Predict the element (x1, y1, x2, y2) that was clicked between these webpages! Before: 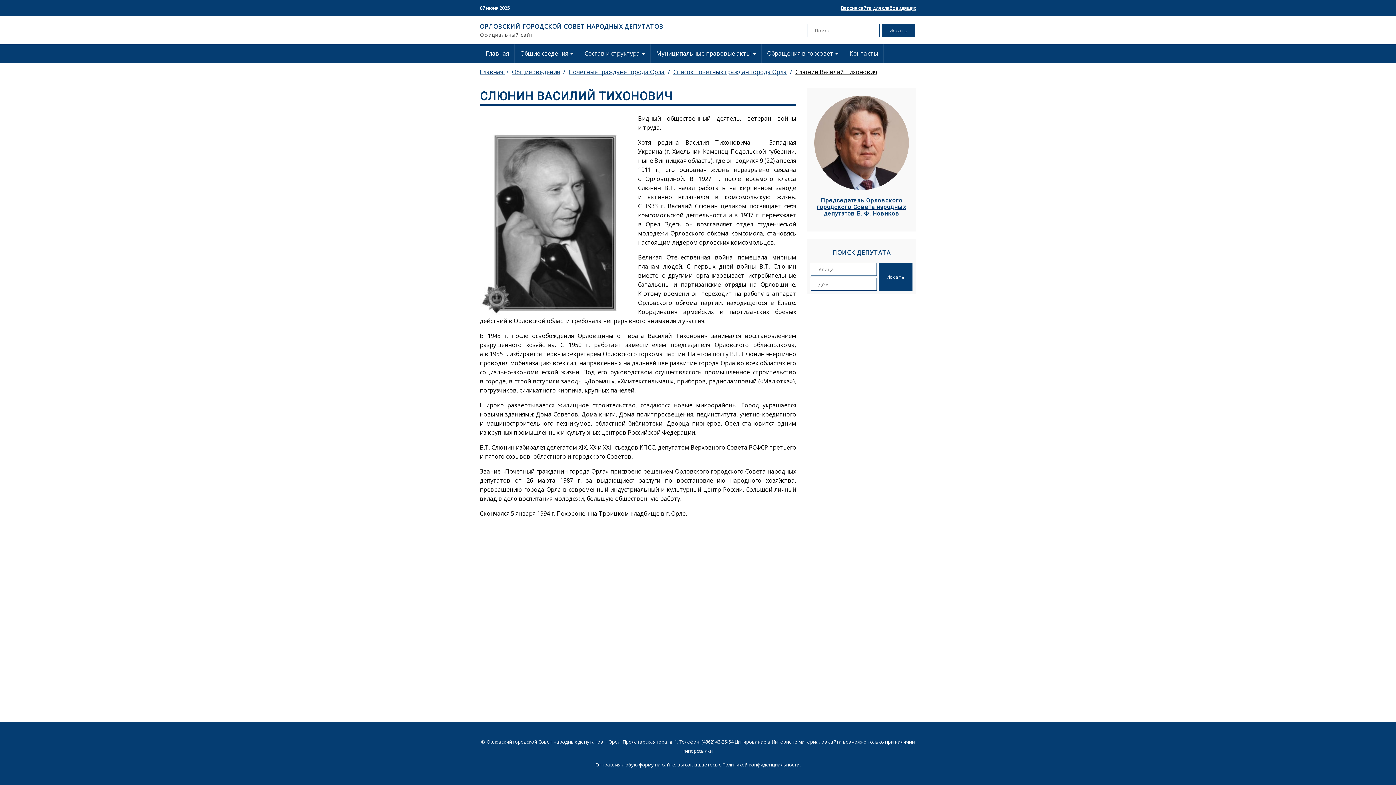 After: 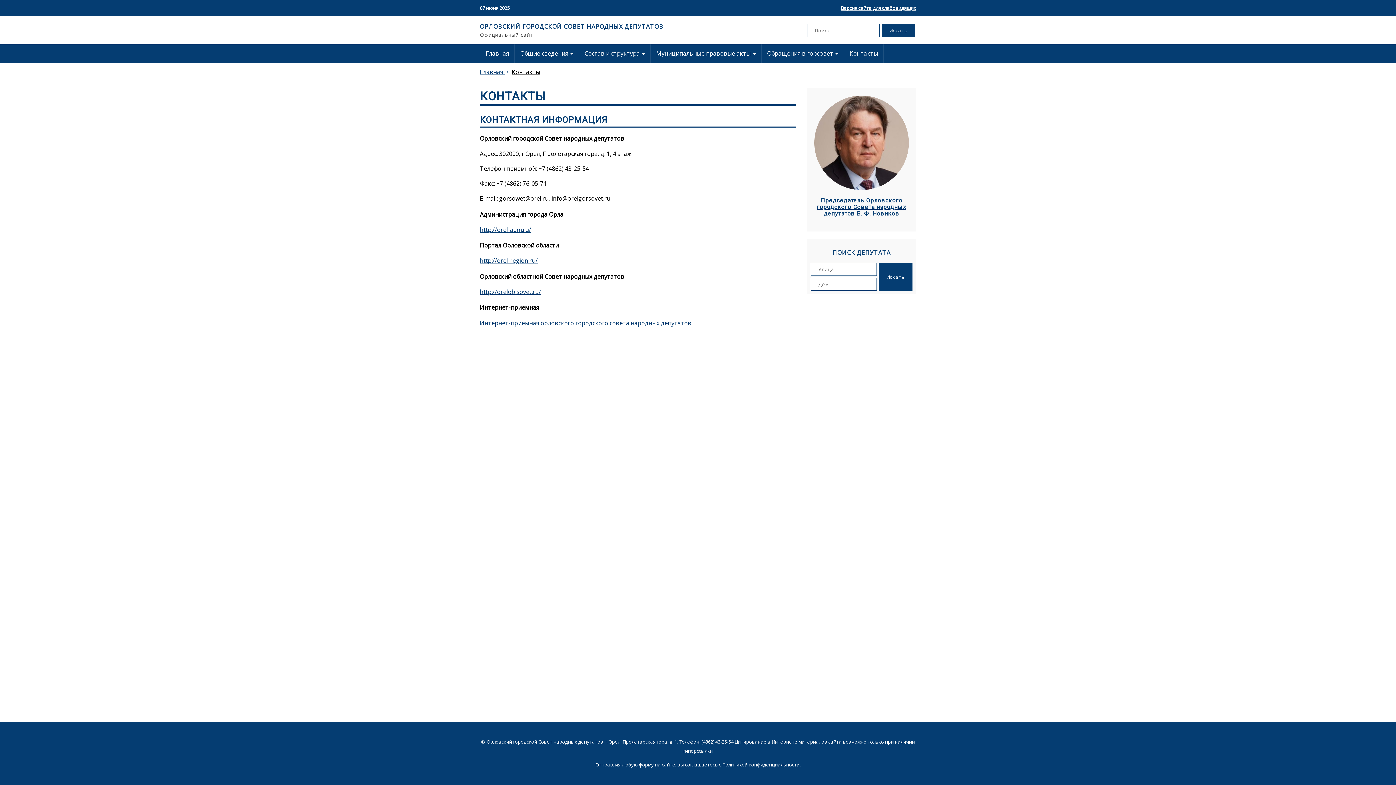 Action: label: Контакты bbox: (844, 44, 883, 62)